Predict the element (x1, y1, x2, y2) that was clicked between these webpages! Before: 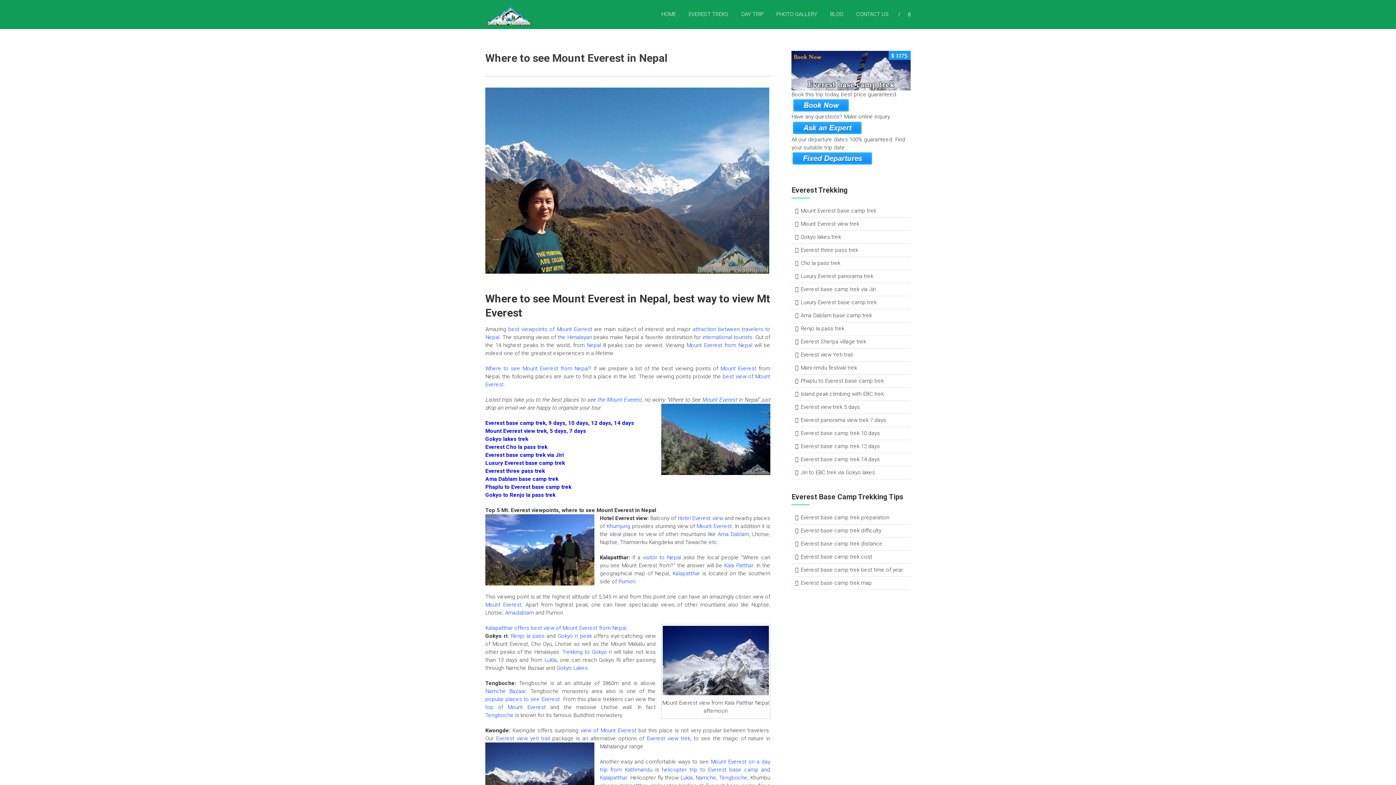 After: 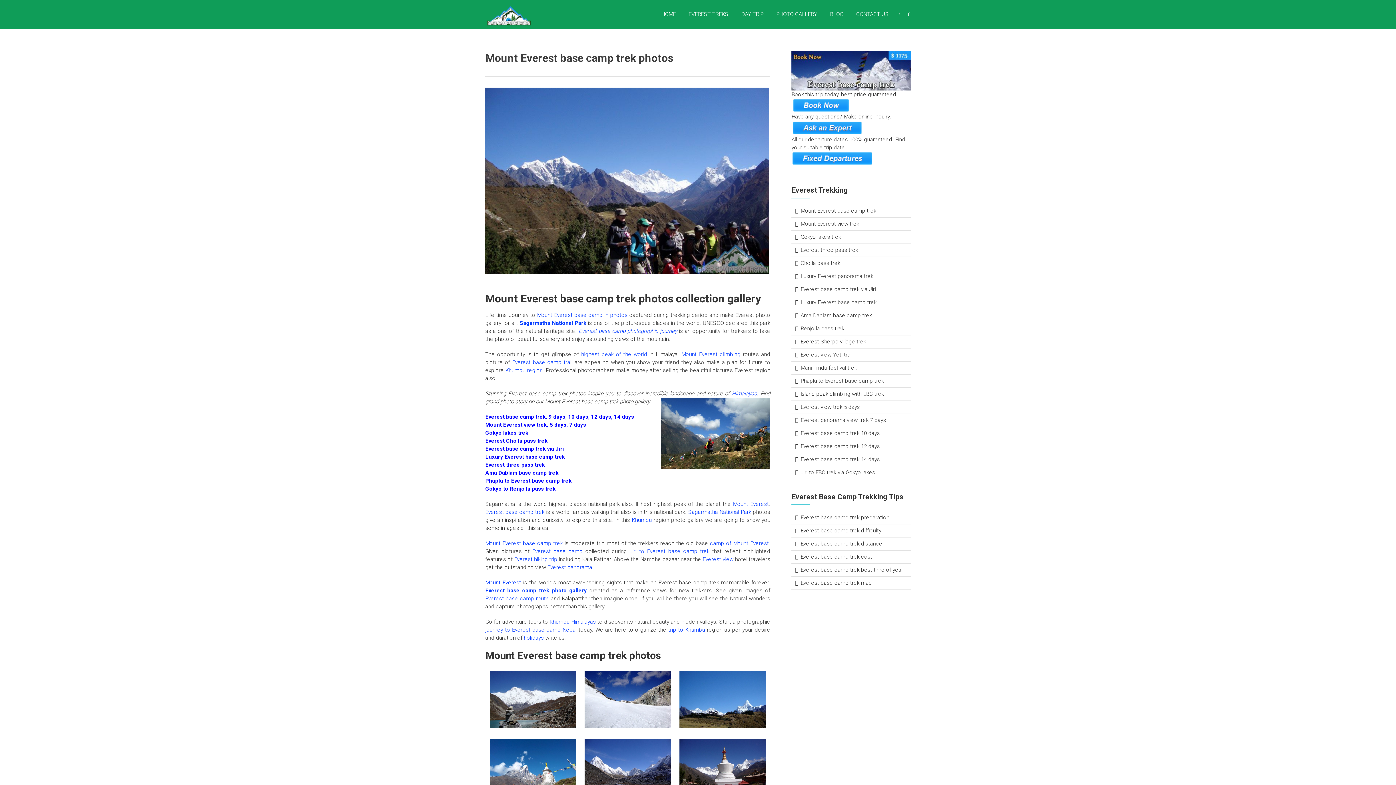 Action: bbox: (776, 3, 817, 24) label: PHOTO GALLERY